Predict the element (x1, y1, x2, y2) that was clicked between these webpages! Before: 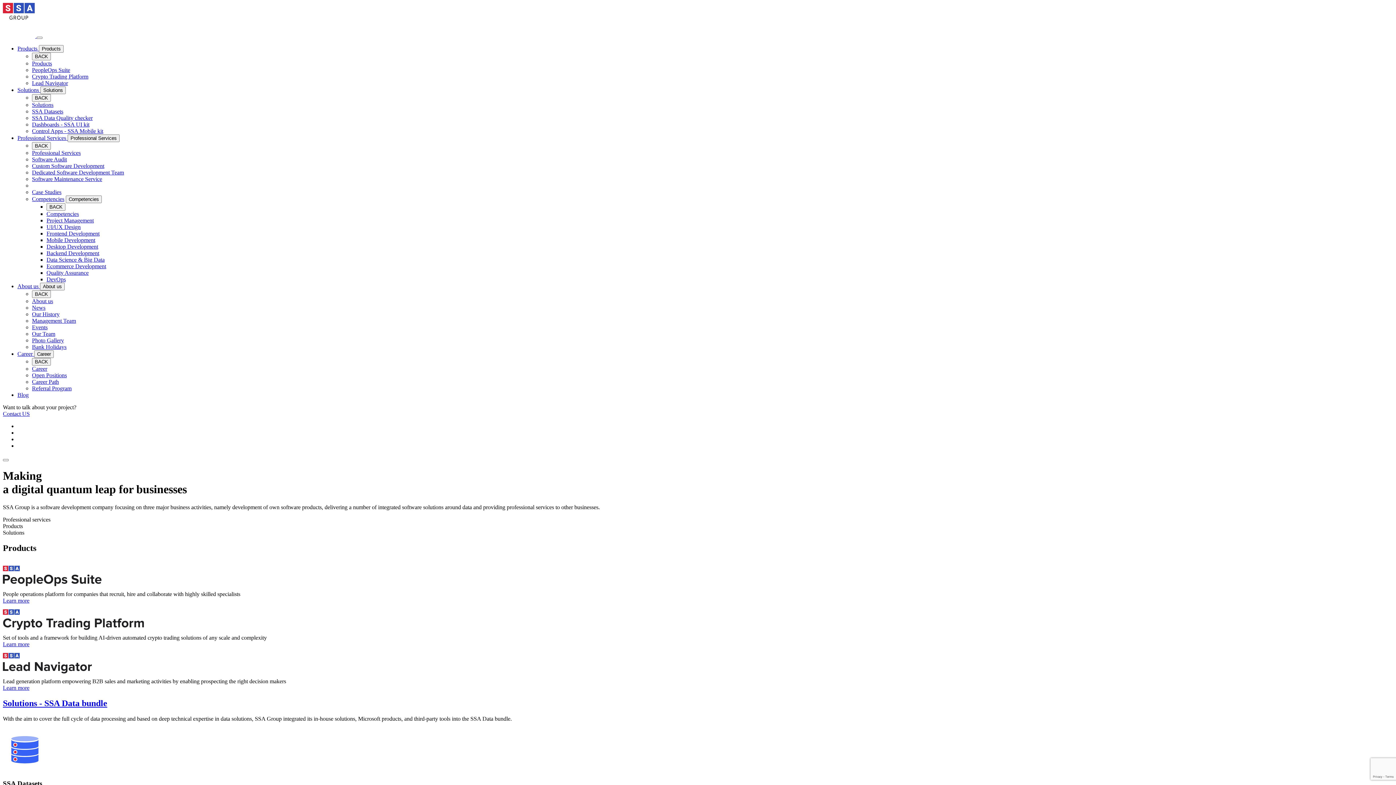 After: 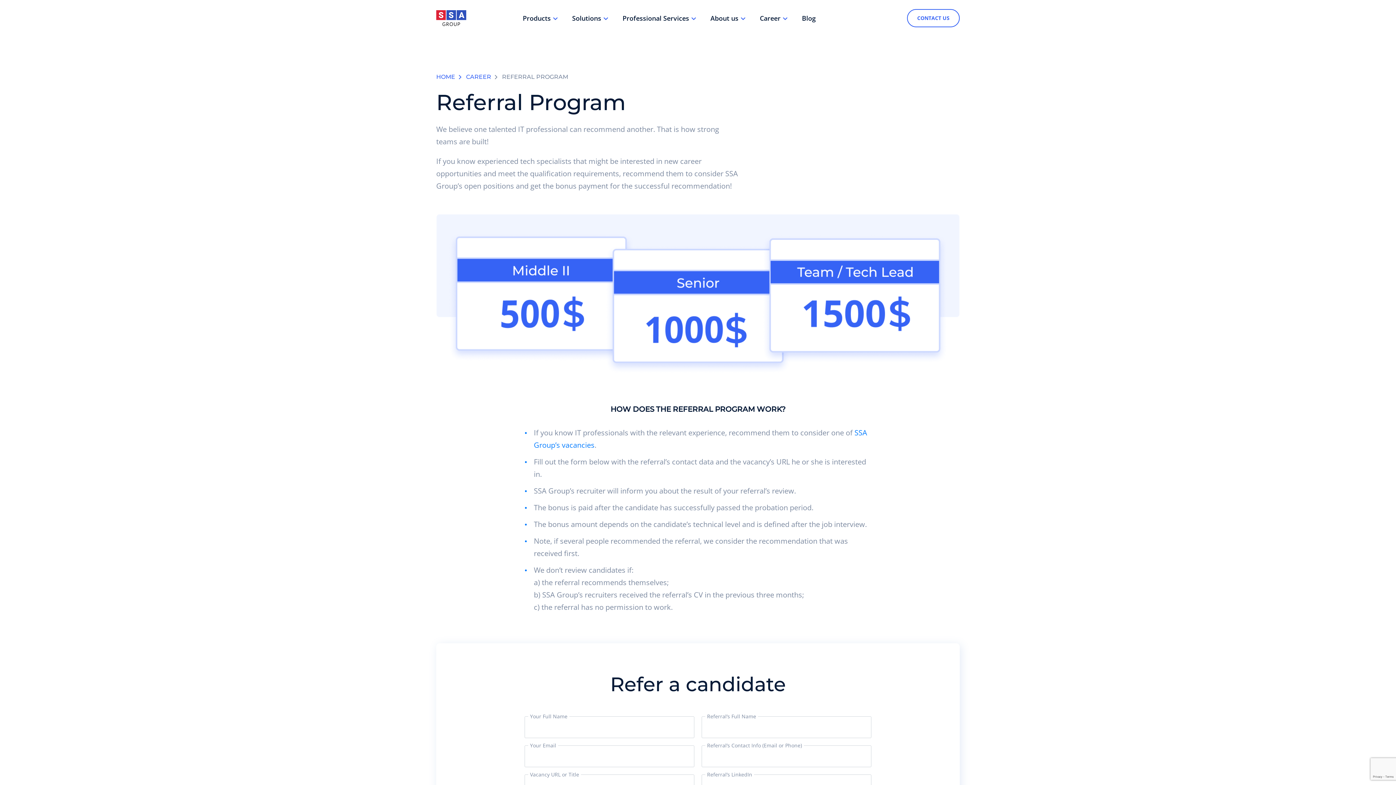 Action: label: Referral Program bbox: (32, 385, 71, 391)